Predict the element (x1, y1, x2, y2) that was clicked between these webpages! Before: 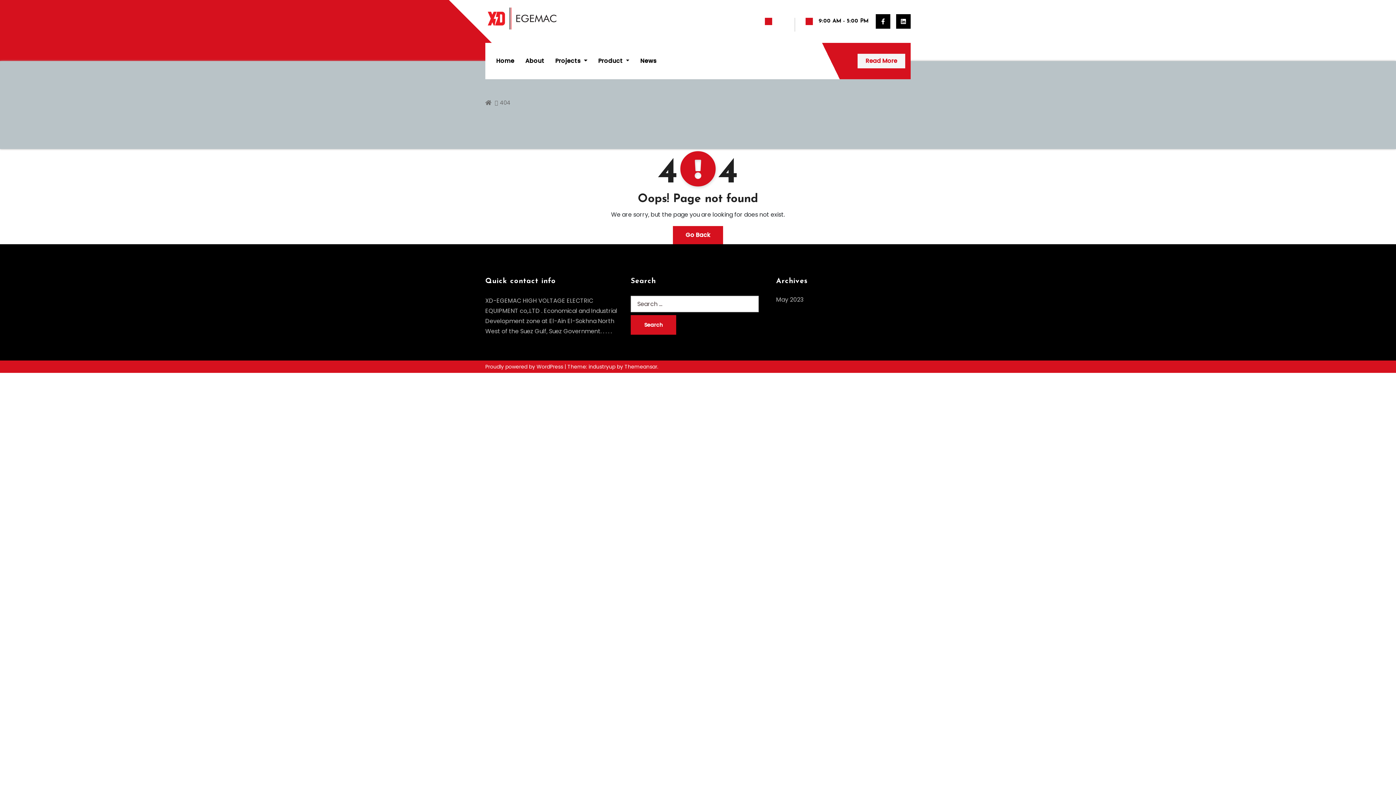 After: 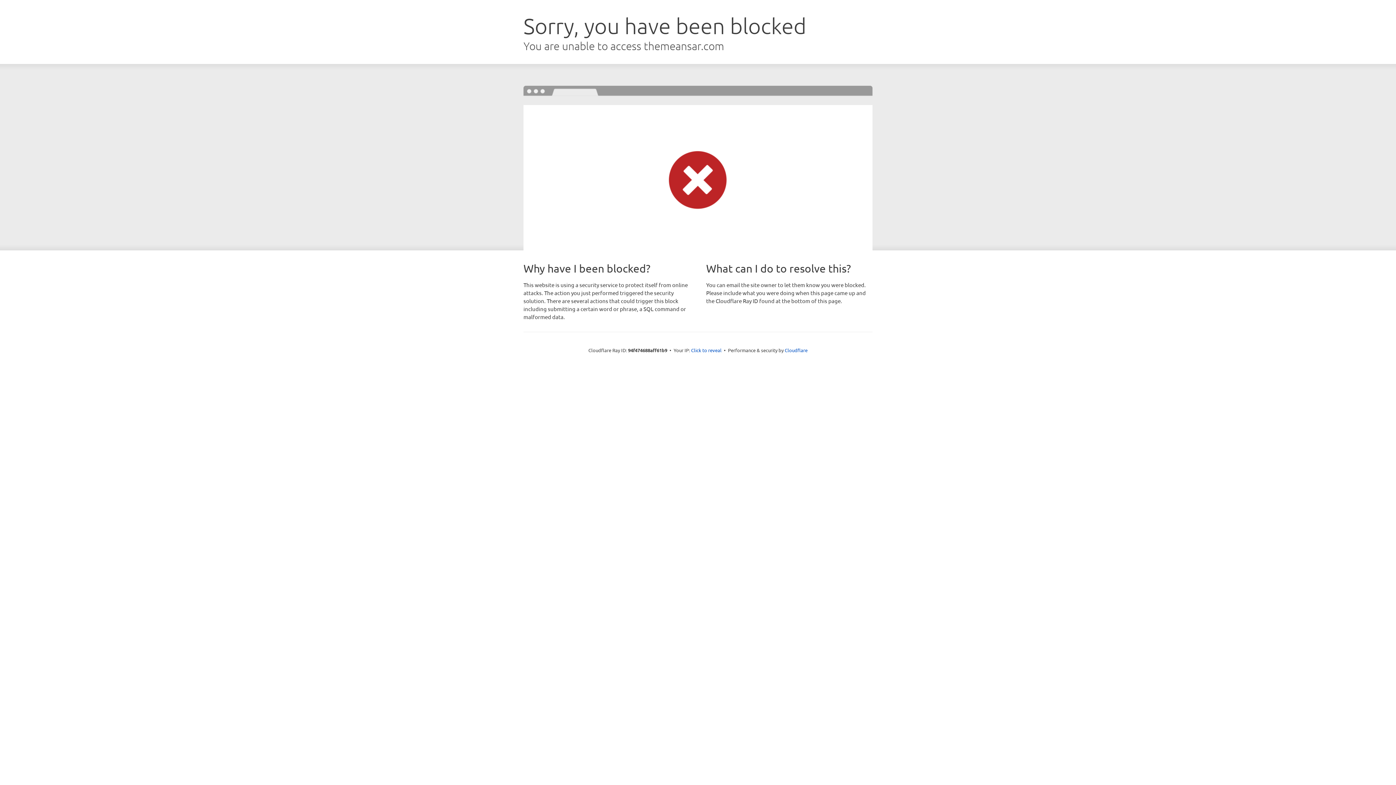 Action: bbox: (624, 363, 657, 370) label: Themeansar